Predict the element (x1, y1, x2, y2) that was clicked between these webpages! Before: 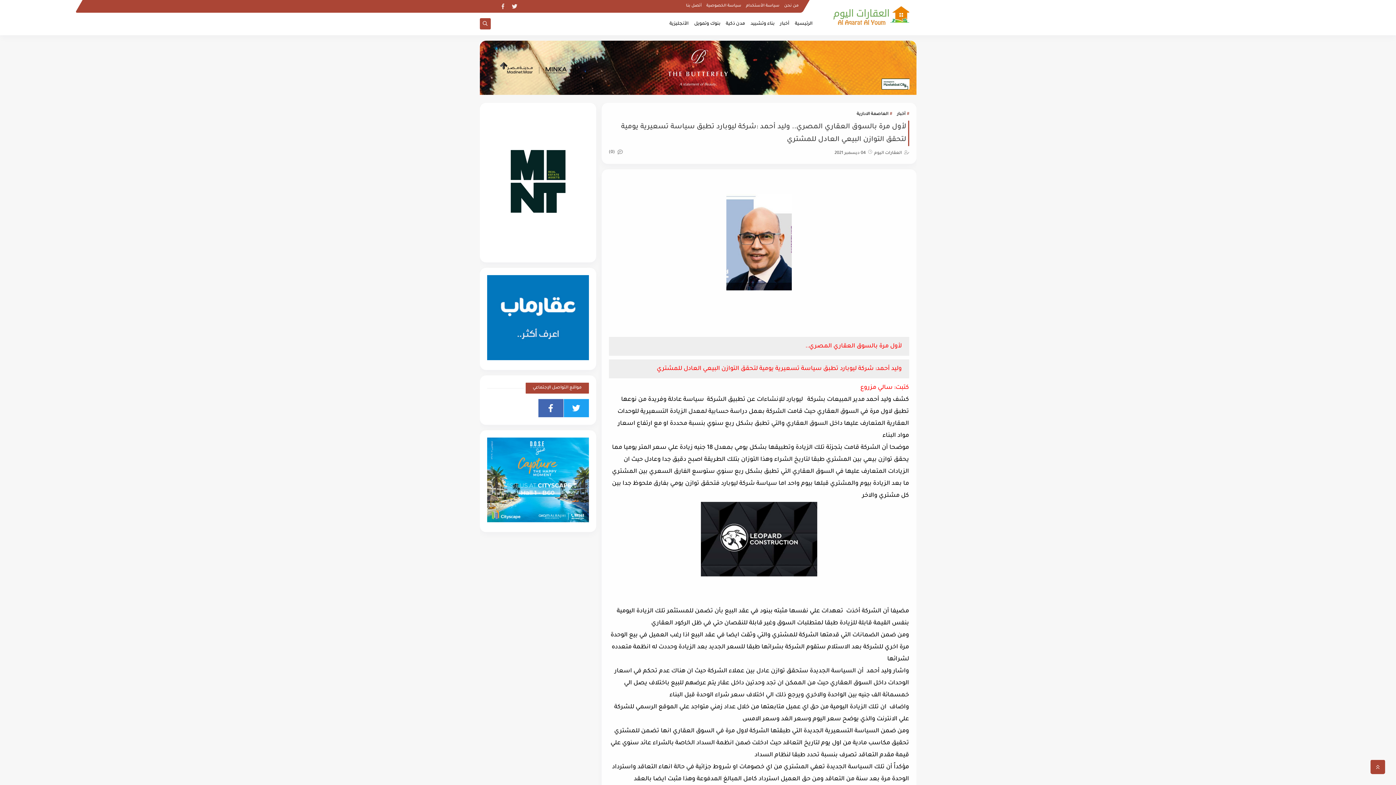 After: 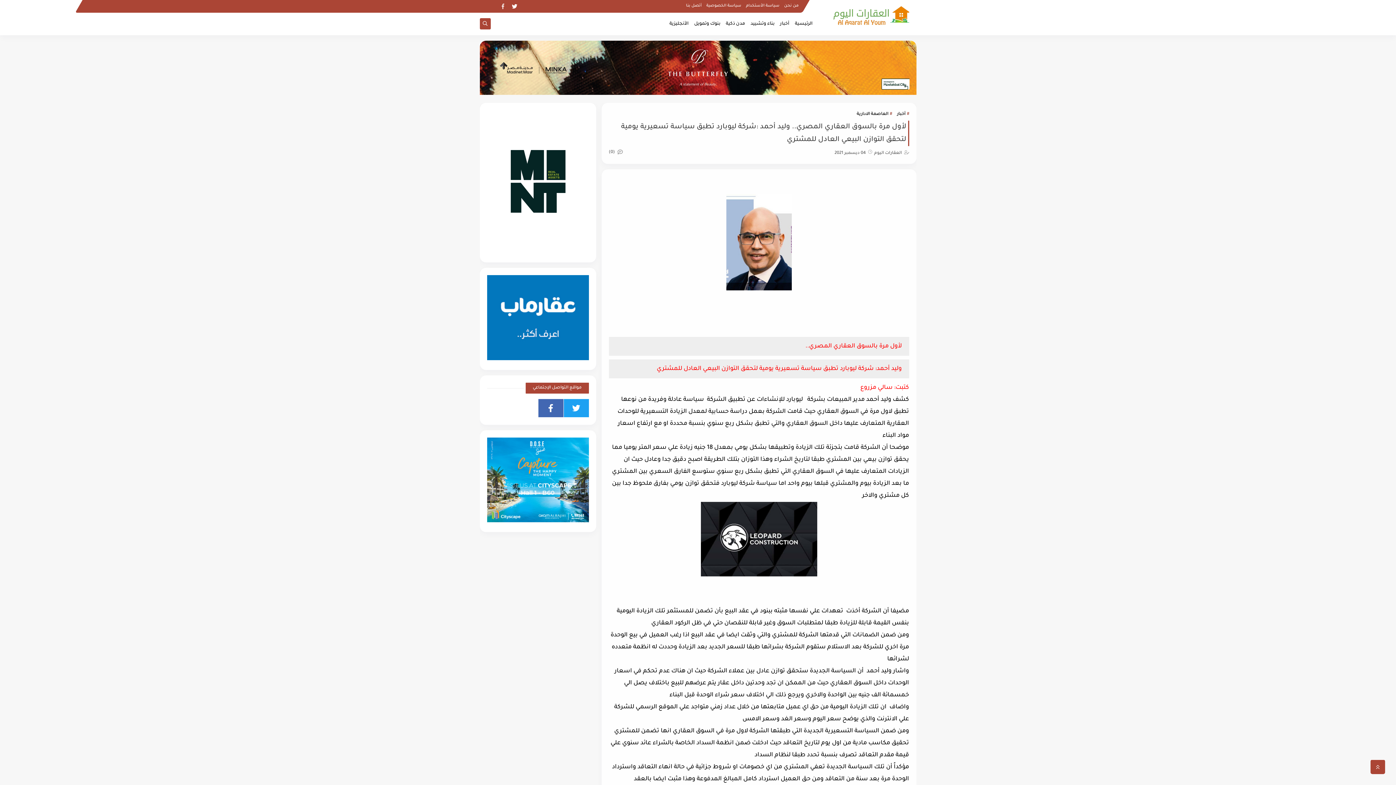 Action: bbox: (509, 1, 519, 11)